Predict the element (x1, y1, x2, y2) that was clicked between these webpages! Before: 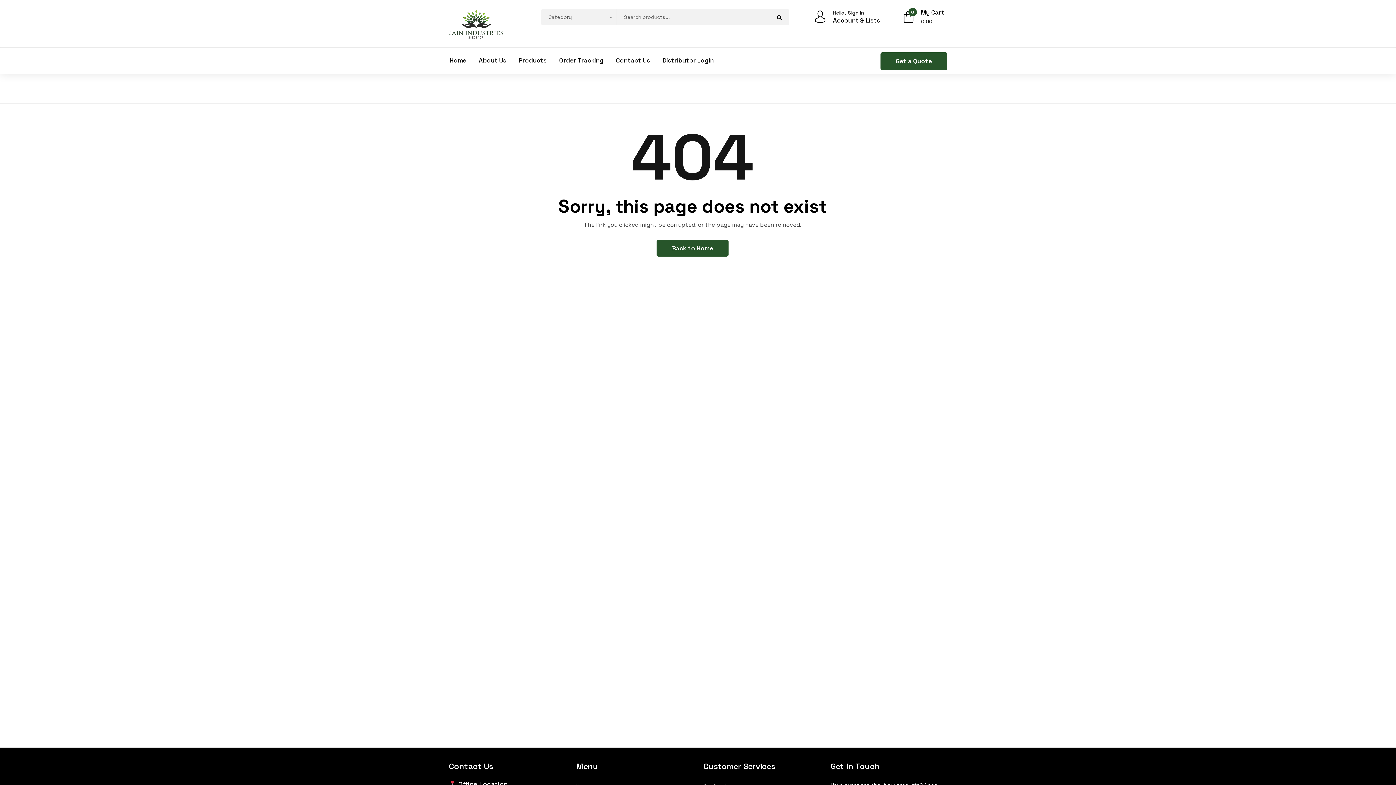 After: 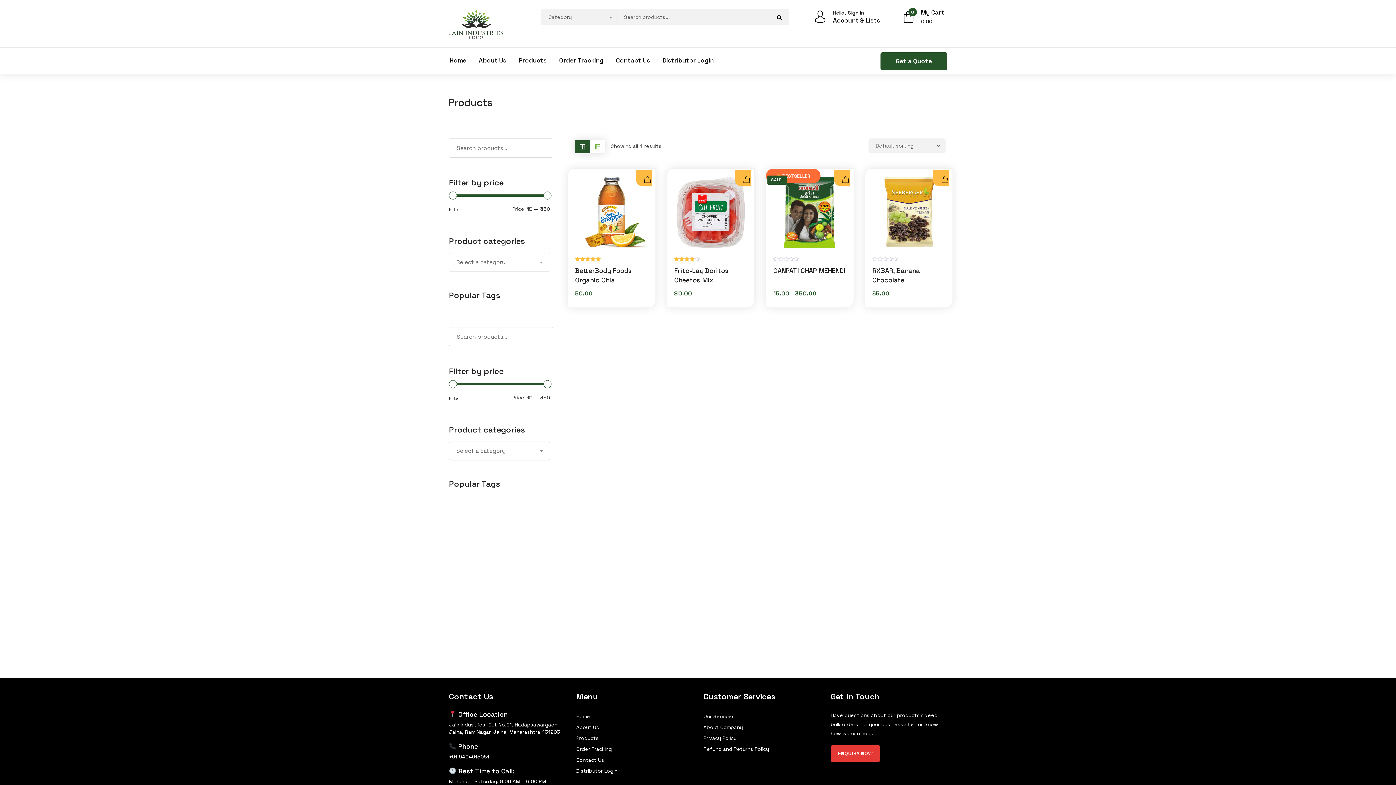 Action: label: Products bbox: (512, 53, 553, 67)